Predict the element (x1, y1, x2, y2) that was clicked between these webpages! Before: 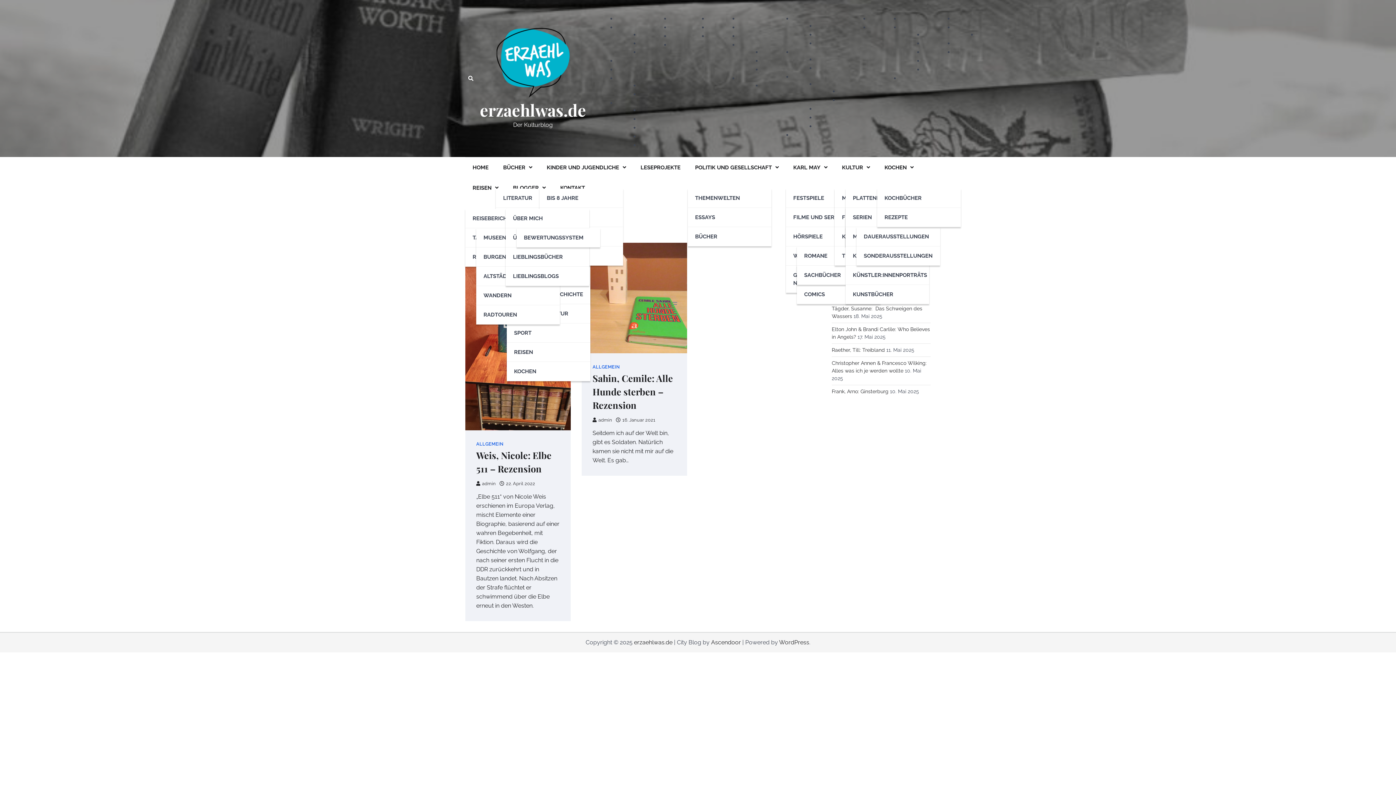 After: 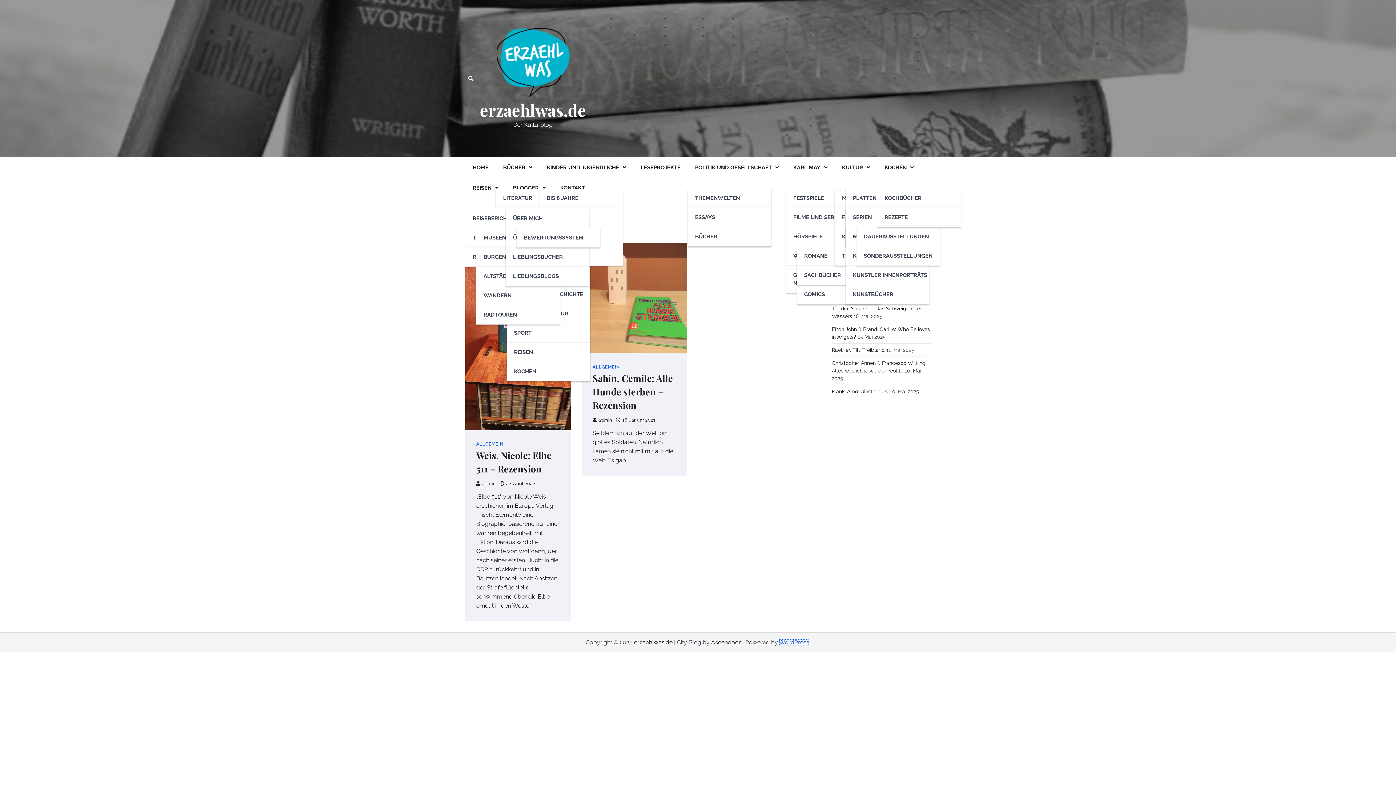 Action: bbox: (779, 639, 809, 646) label: WordPress